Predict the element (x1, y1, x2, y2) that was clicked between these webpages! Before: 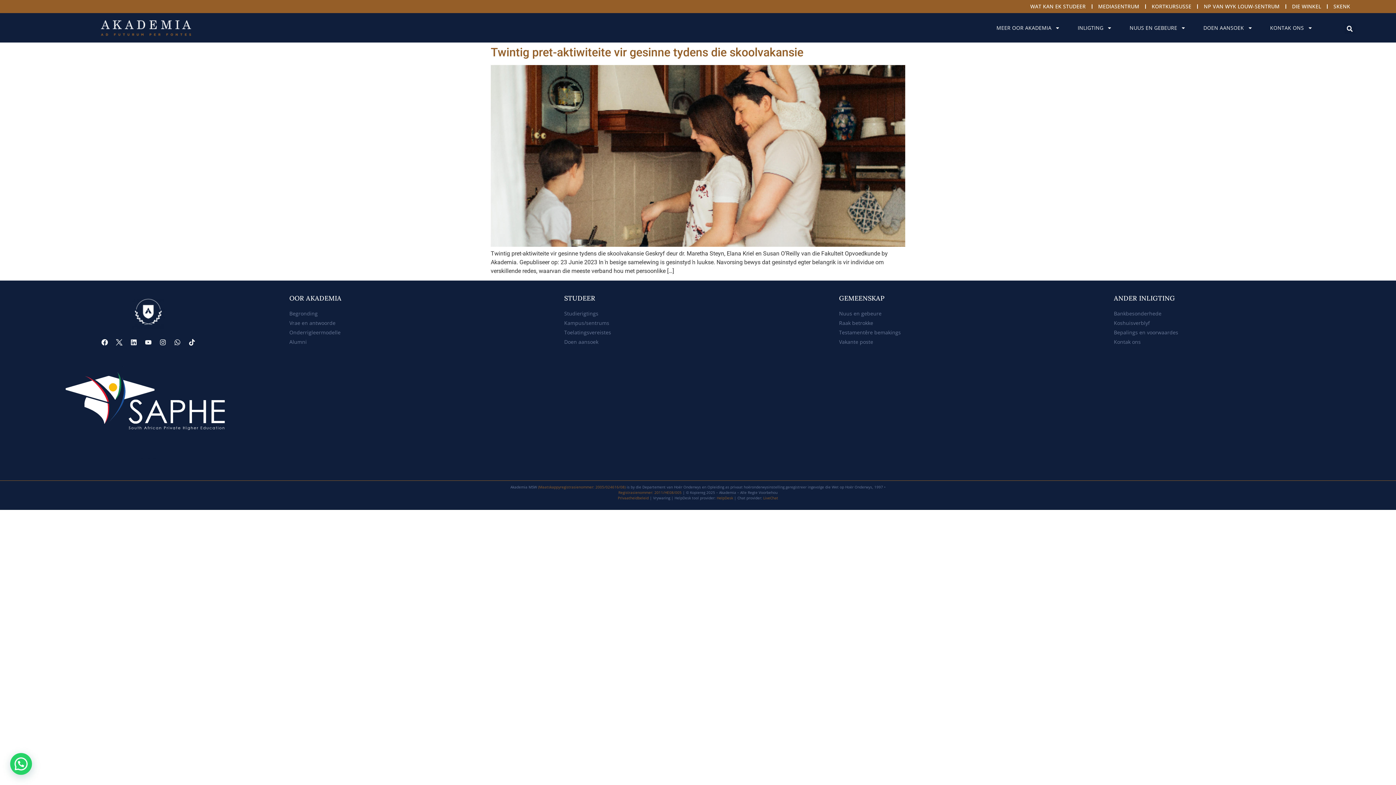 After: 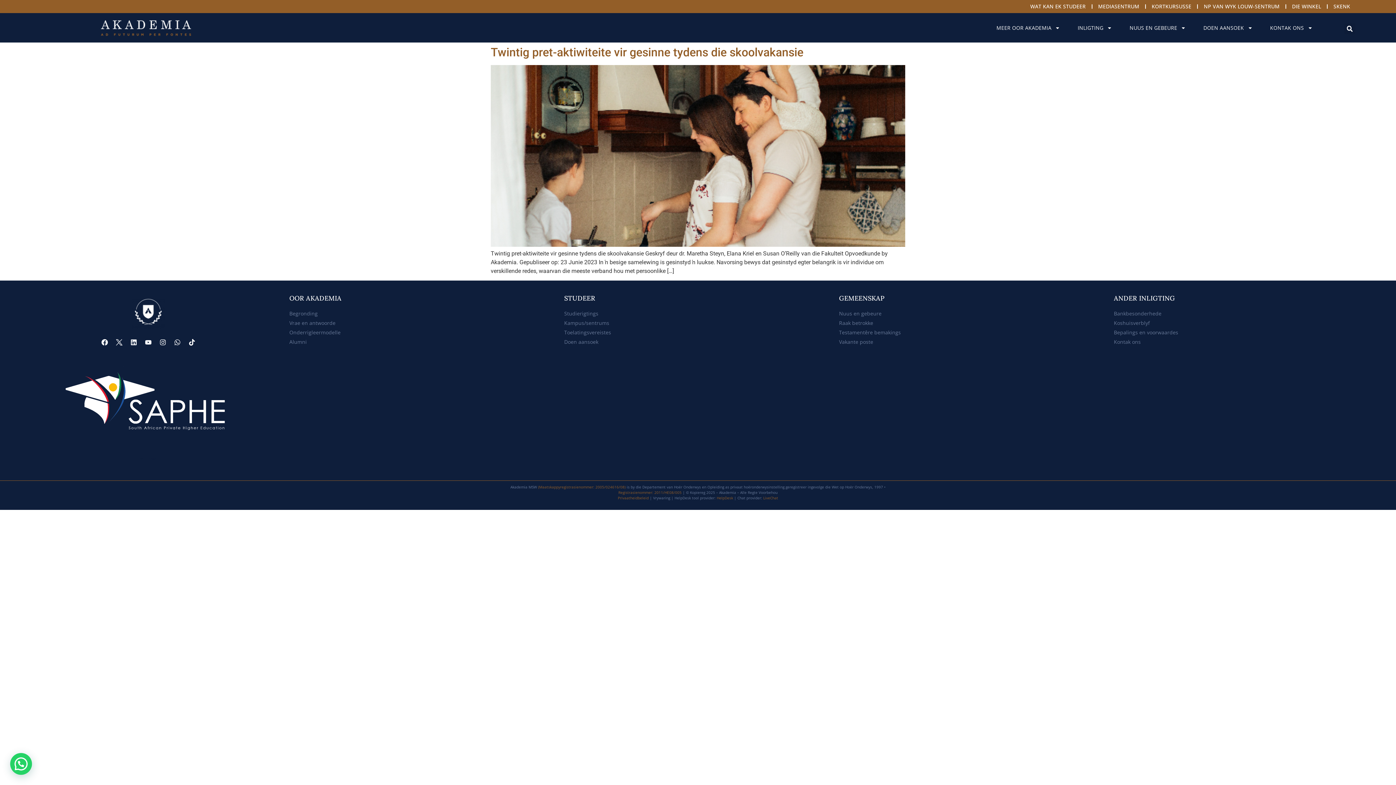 Action: label: Begronding bbox: (289, 310, 317, 317)